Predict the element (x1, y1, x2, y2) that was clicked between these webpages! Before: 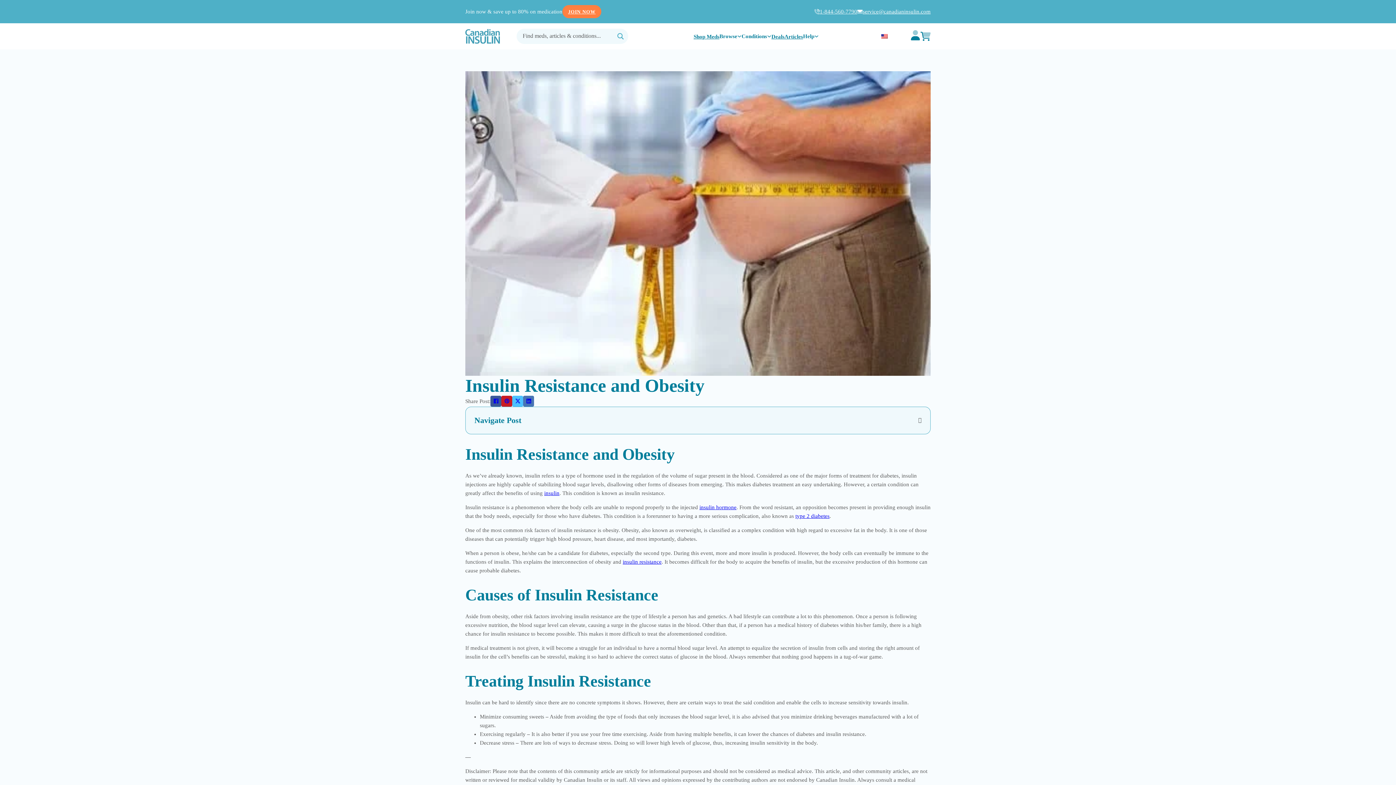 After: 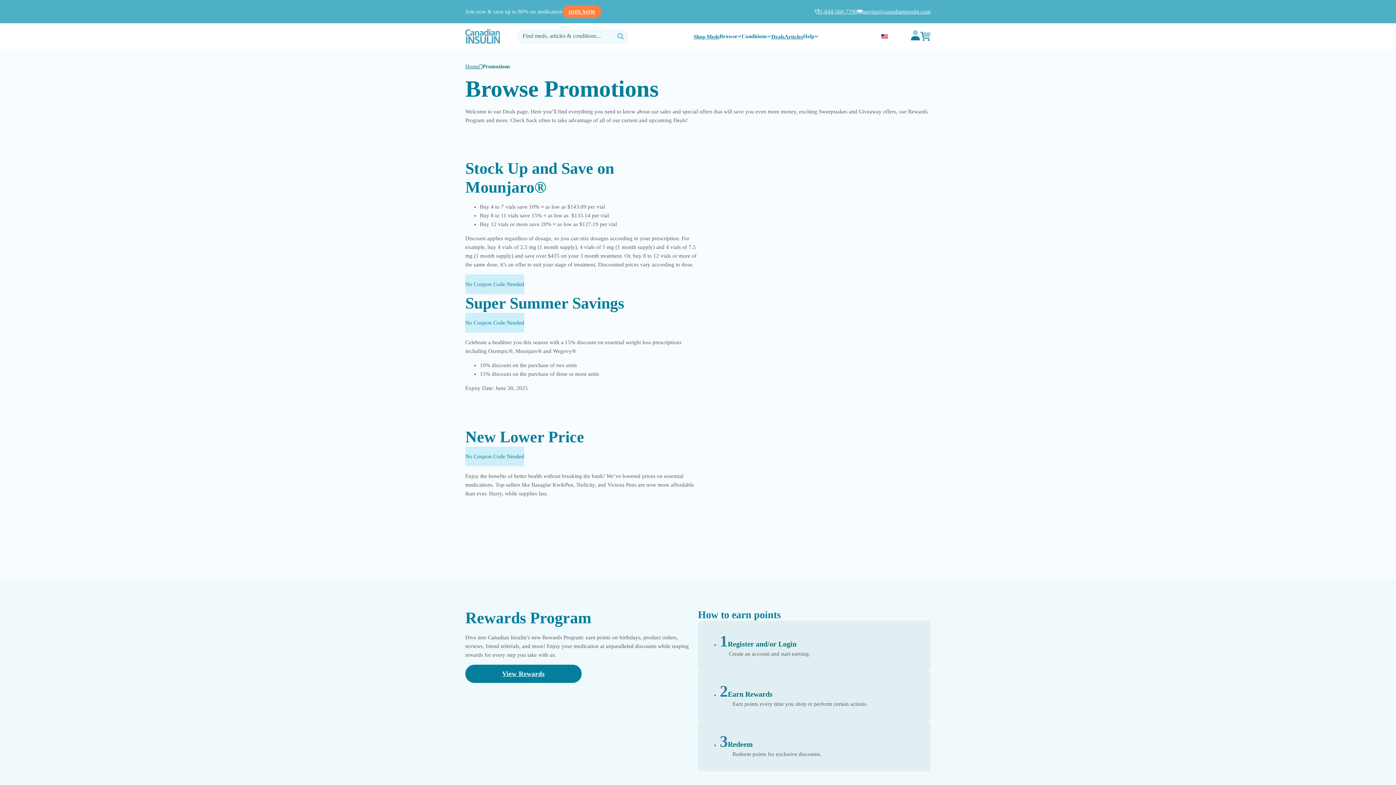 Action: label: Deals bbox: (771, 32, 784, 41)